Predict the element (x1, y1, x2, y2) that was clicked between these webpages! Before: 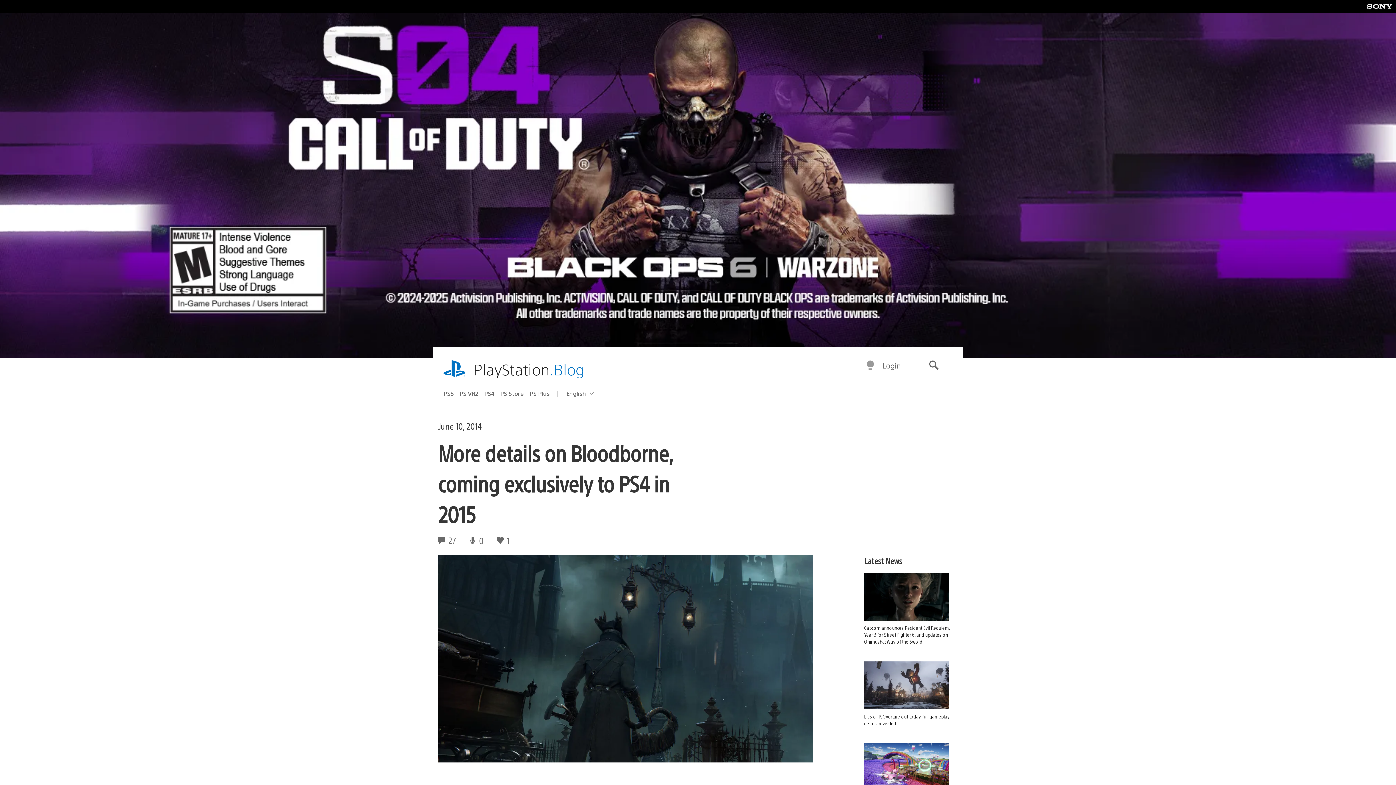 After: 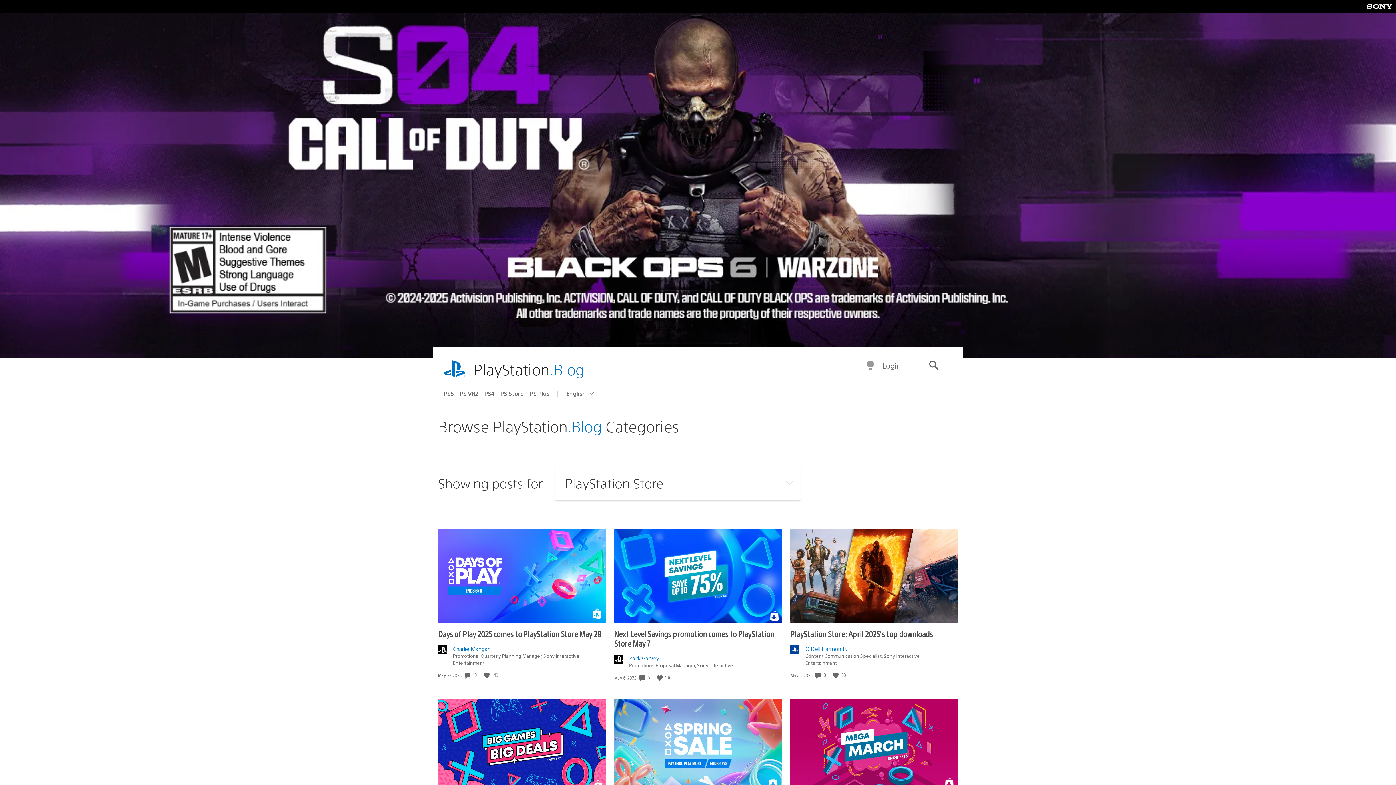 Action: bbox: (500, 387, 529, 399) label: PS Store